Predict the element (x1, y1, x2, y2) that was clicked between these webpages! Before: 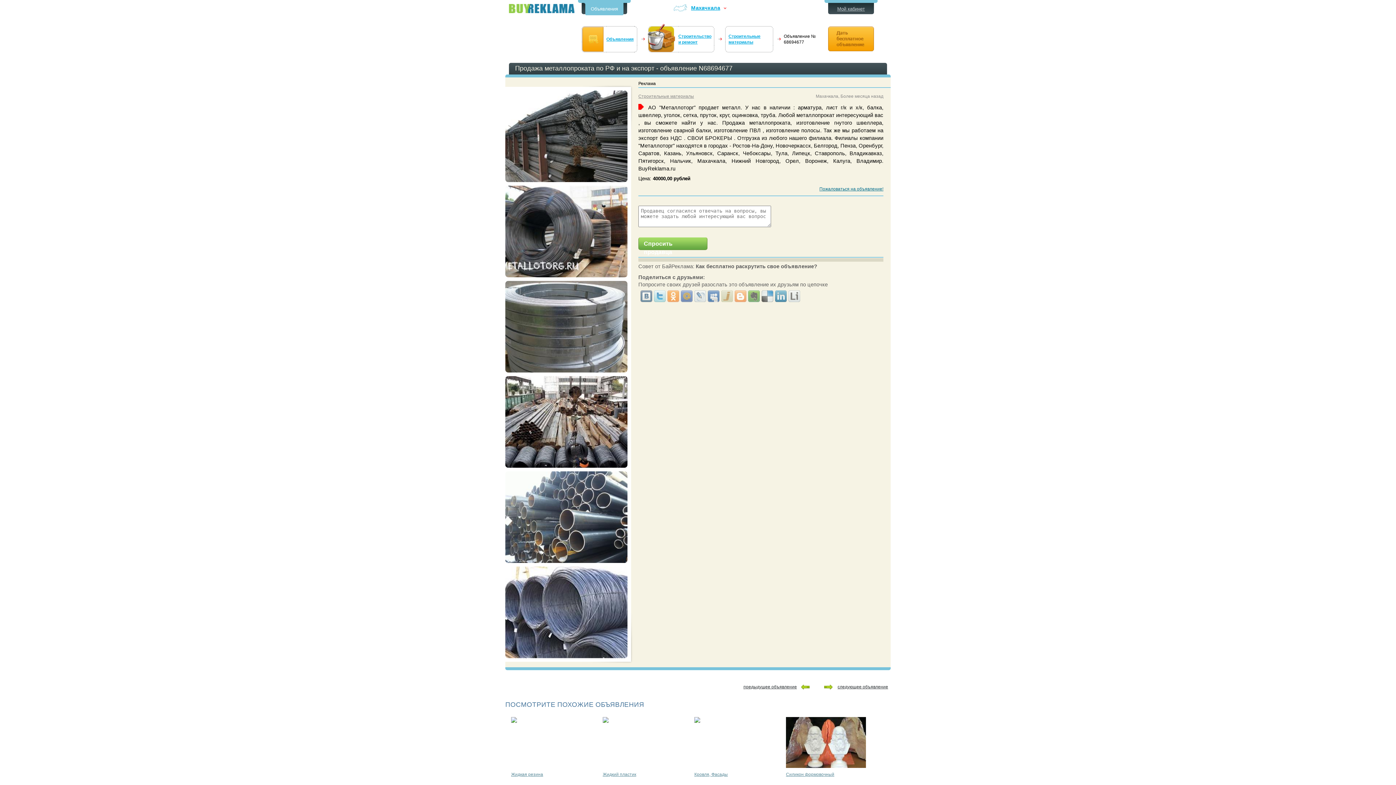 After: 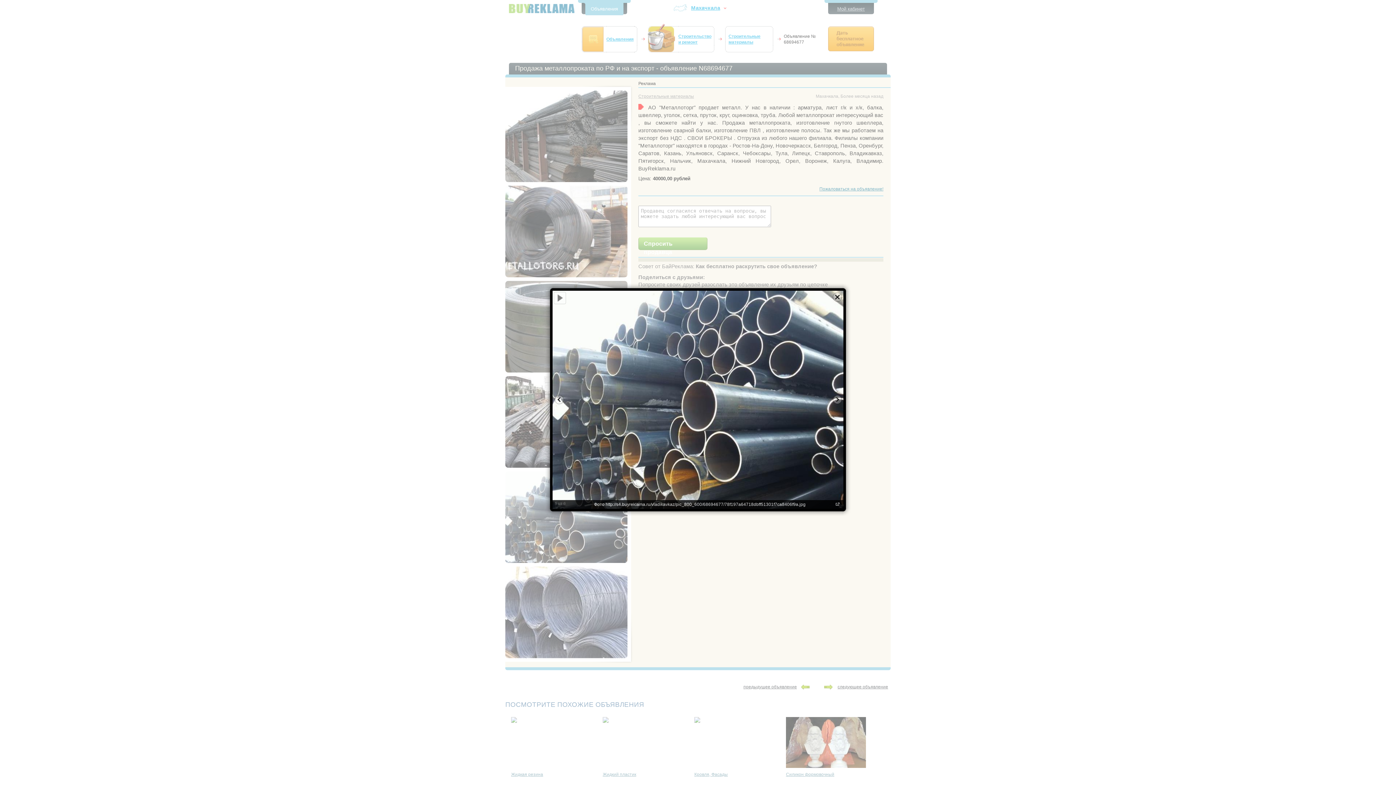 Action: bbox: (505, 472, 627, 477)